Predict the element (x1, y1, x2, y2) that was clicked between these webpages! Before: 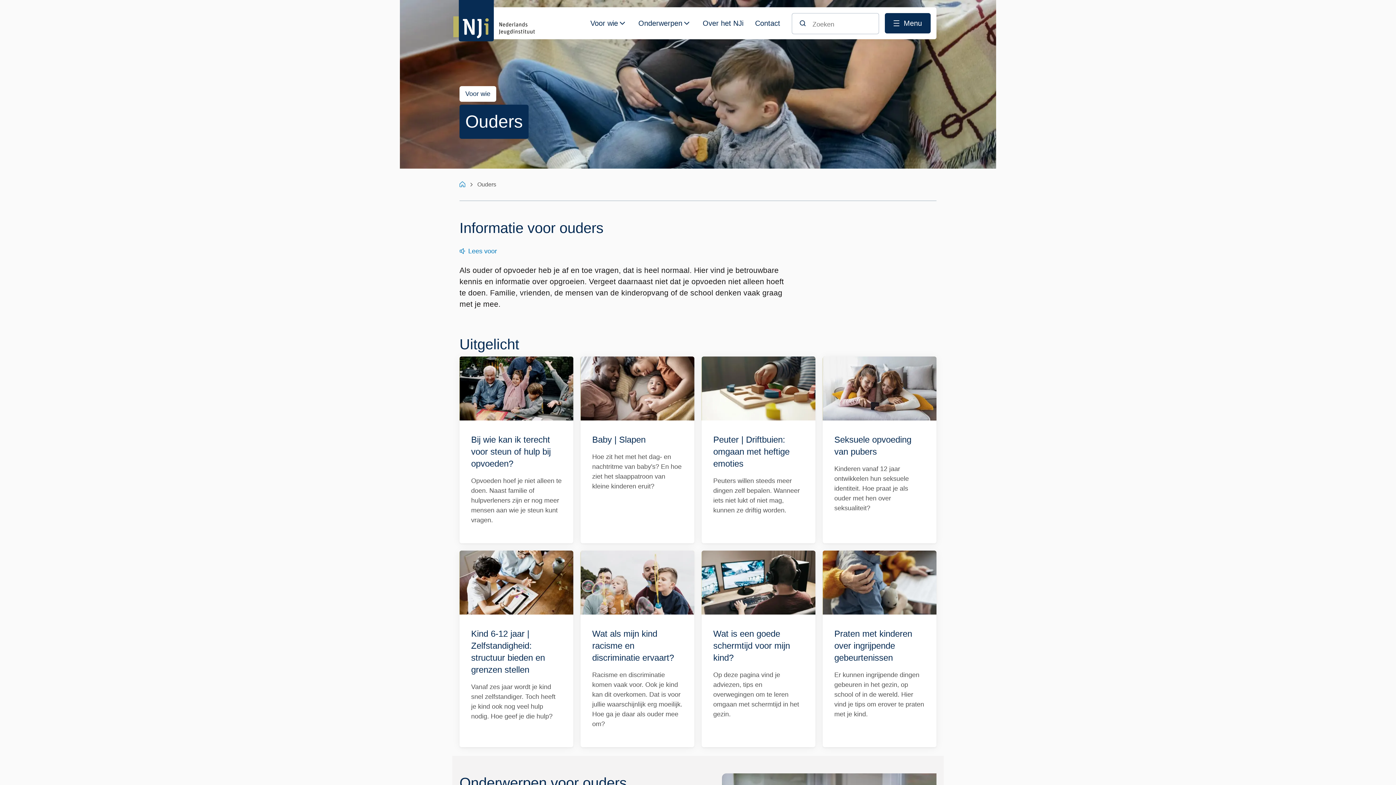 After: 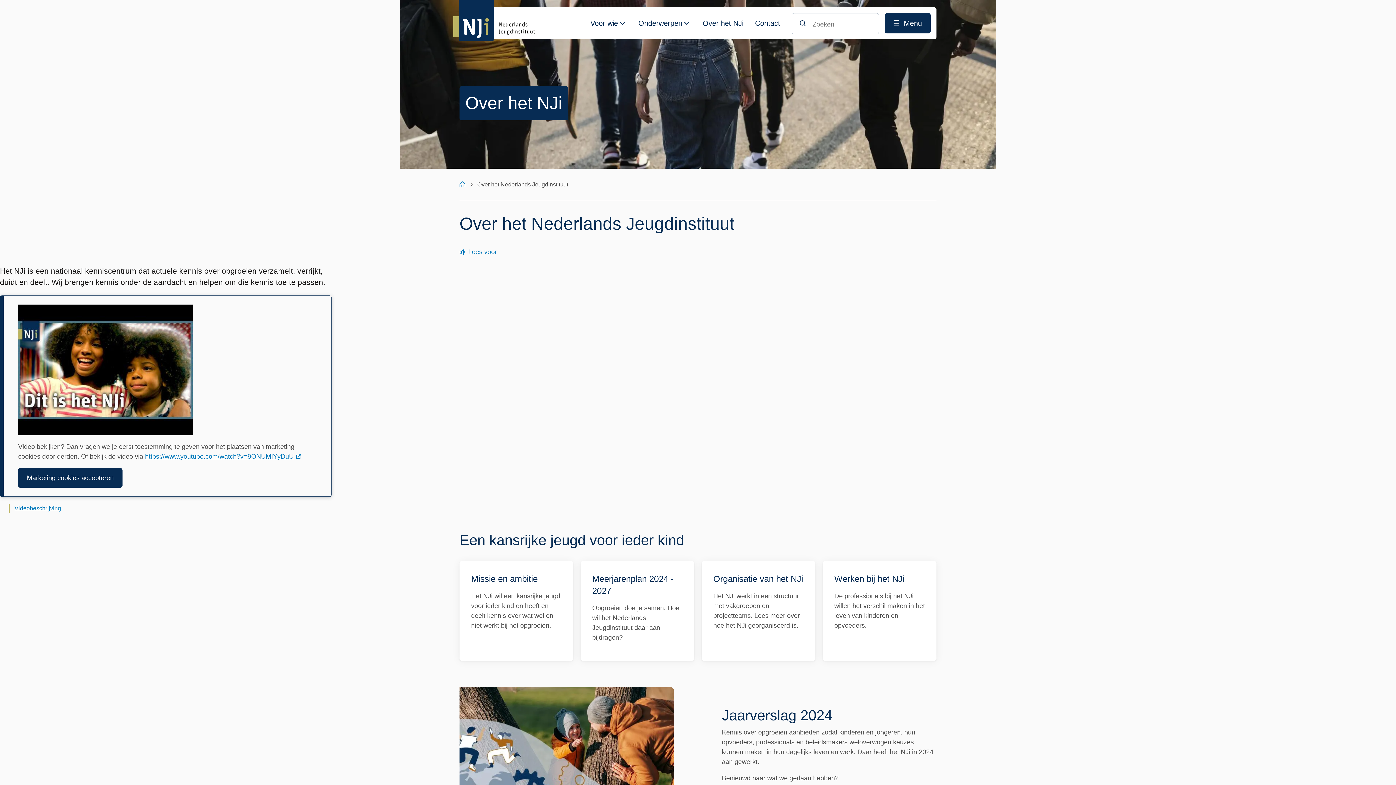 Action: label: Over het NJi bbox: (698, 13, 748, 39)